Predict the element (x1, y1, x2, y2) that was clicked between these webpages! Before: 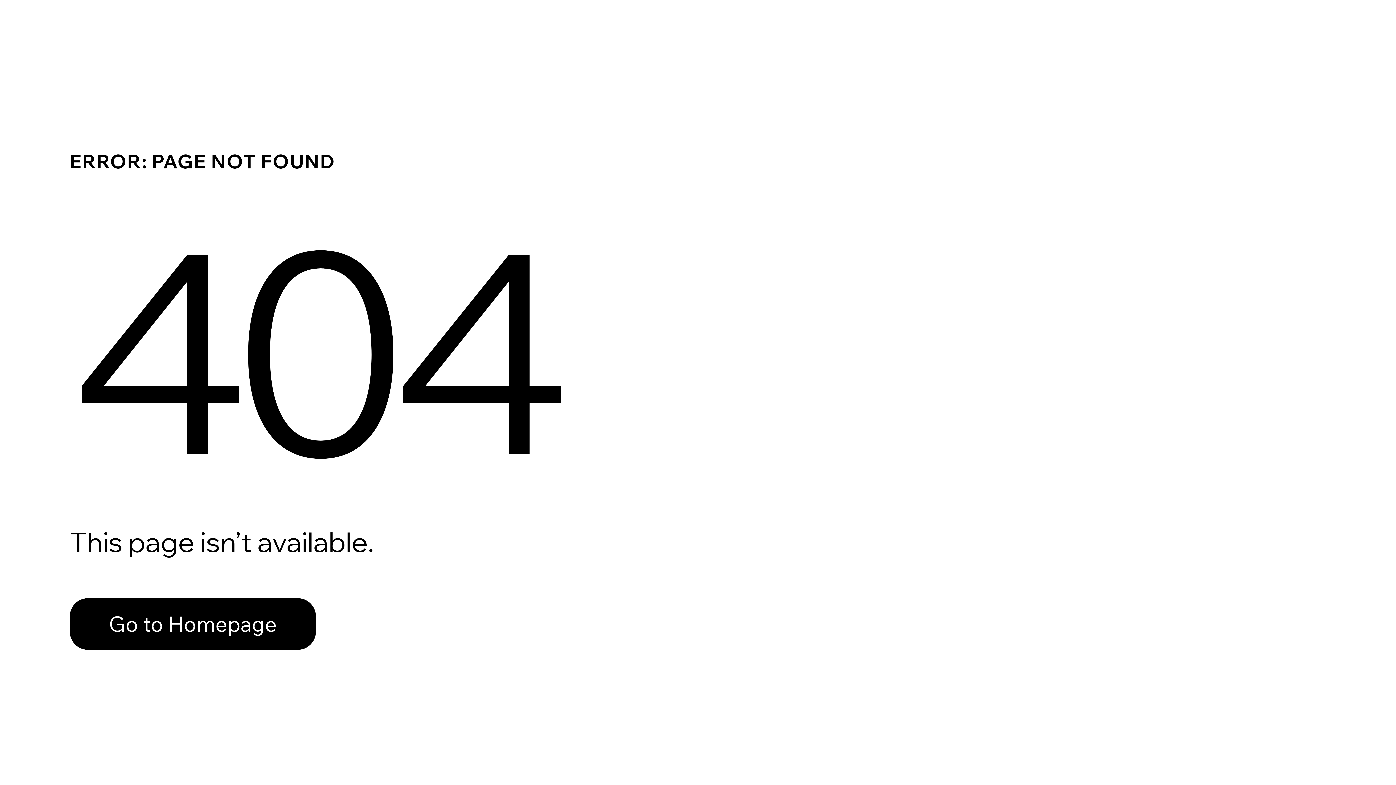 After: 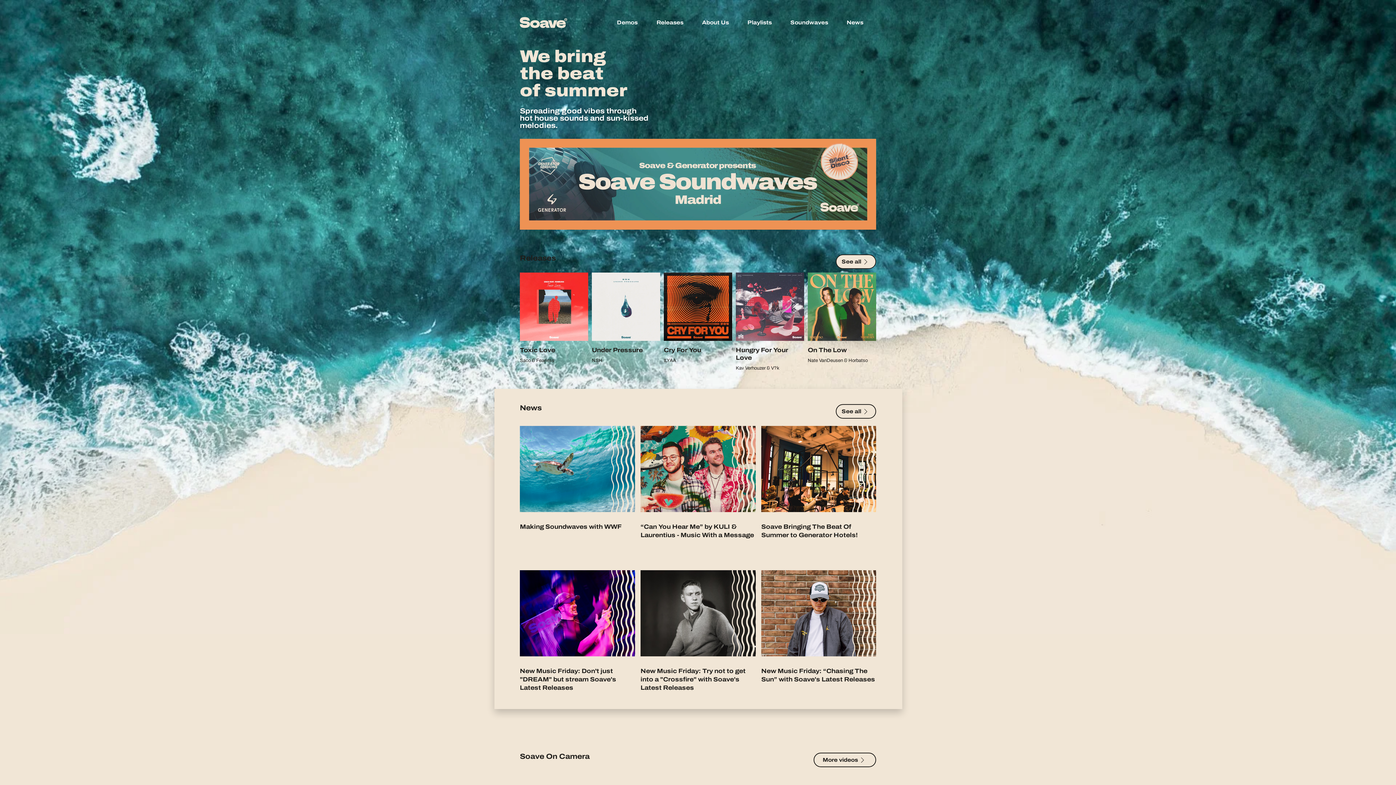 Action: bbox: (69, 598, 316, 650) label: Go to Homepage